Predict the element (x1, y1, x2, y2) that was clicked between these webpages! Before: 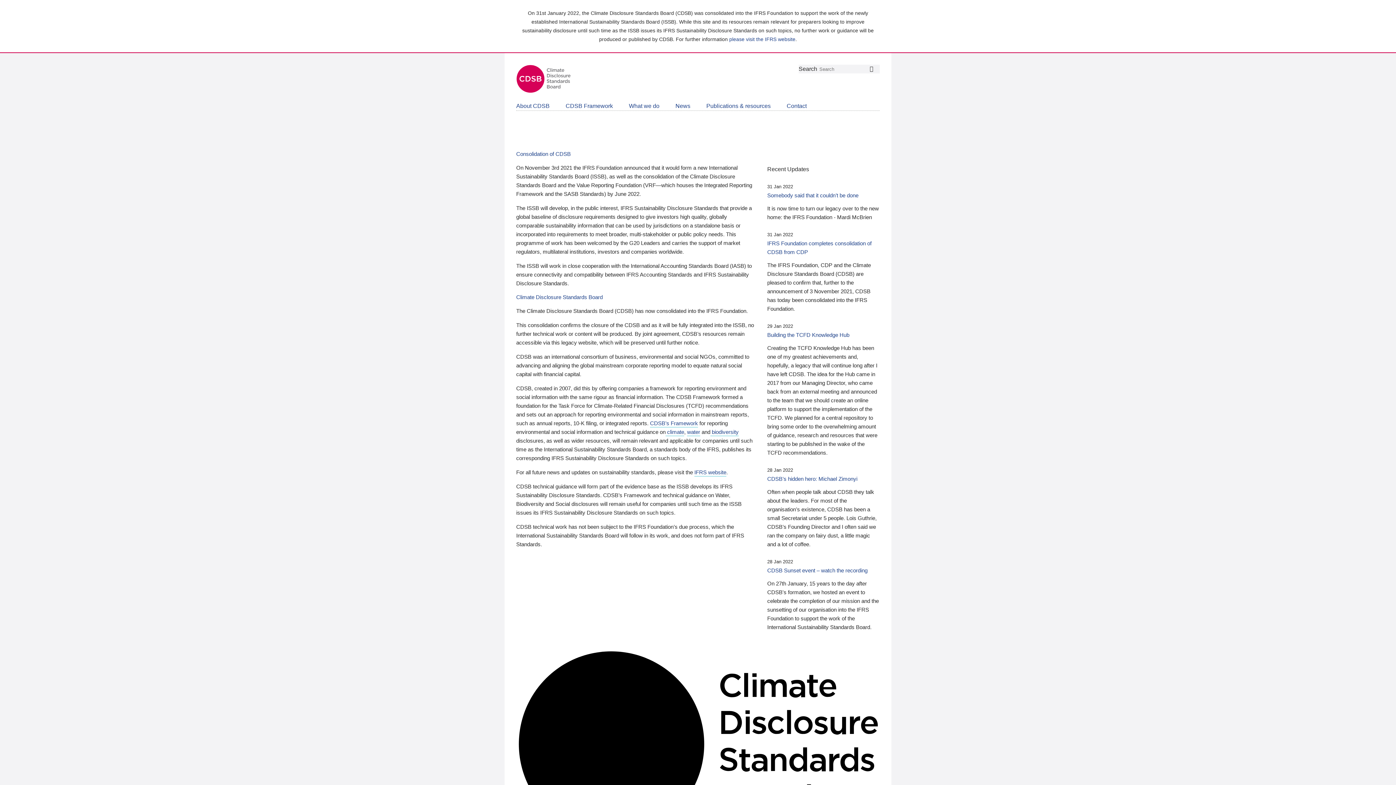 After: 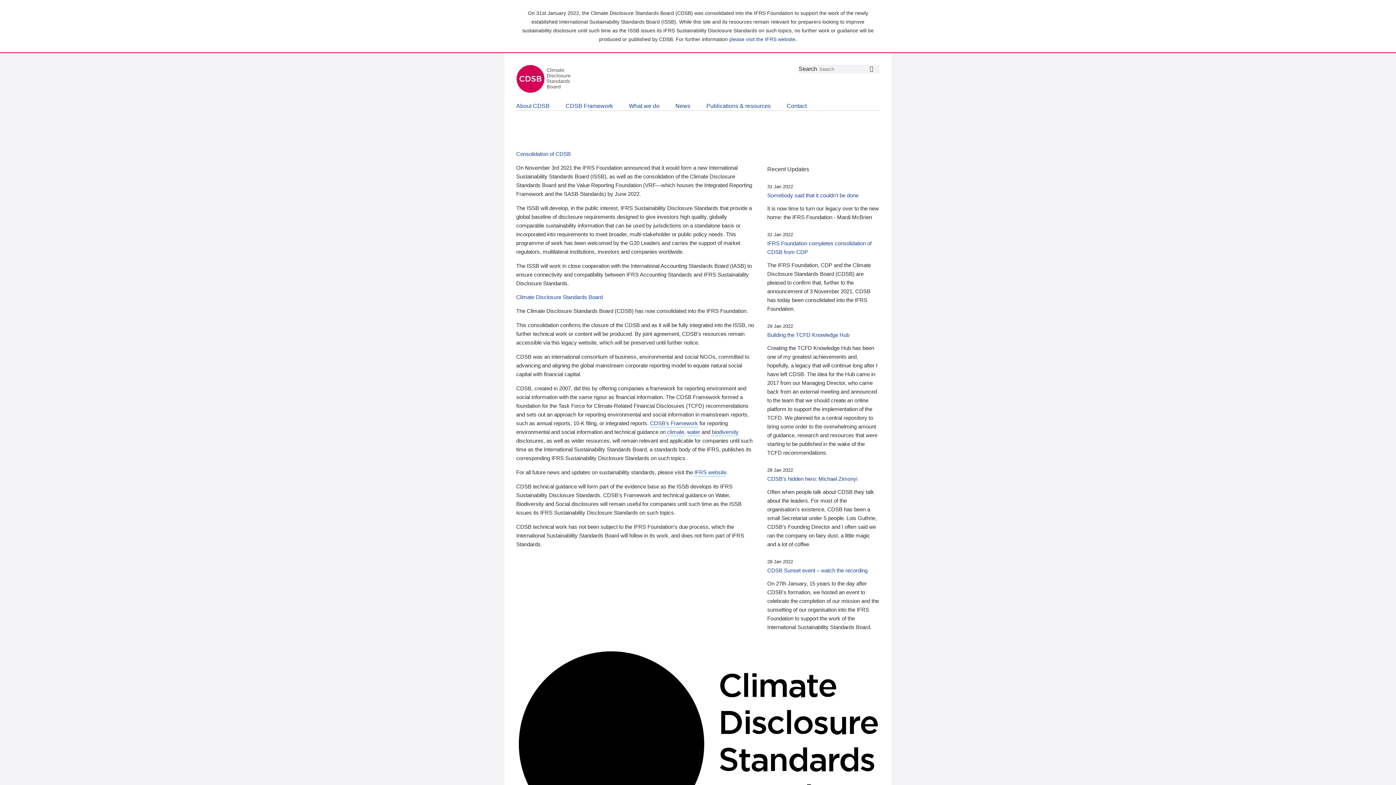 Action: label: Somebody said that it couldn’t be done bbox: (767, 191, 879, 200)